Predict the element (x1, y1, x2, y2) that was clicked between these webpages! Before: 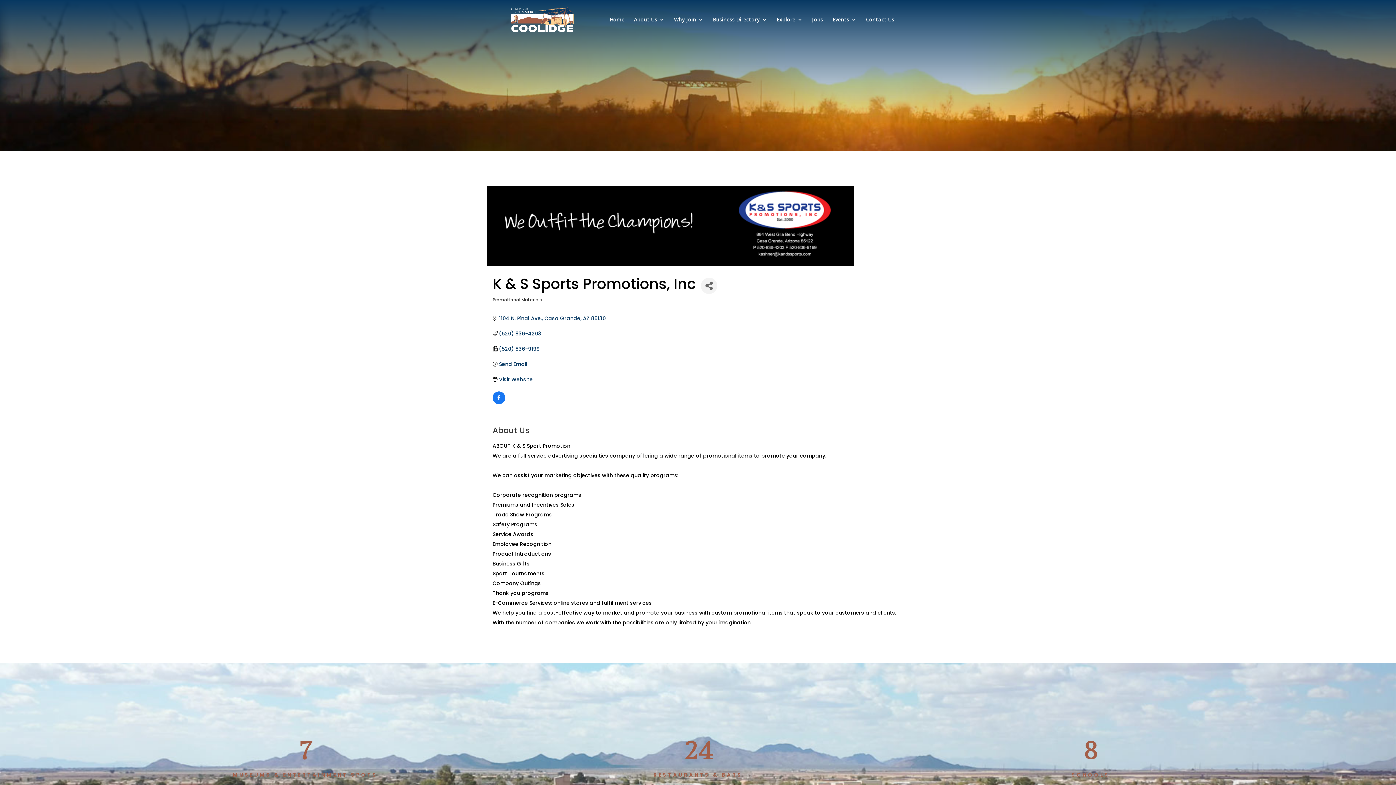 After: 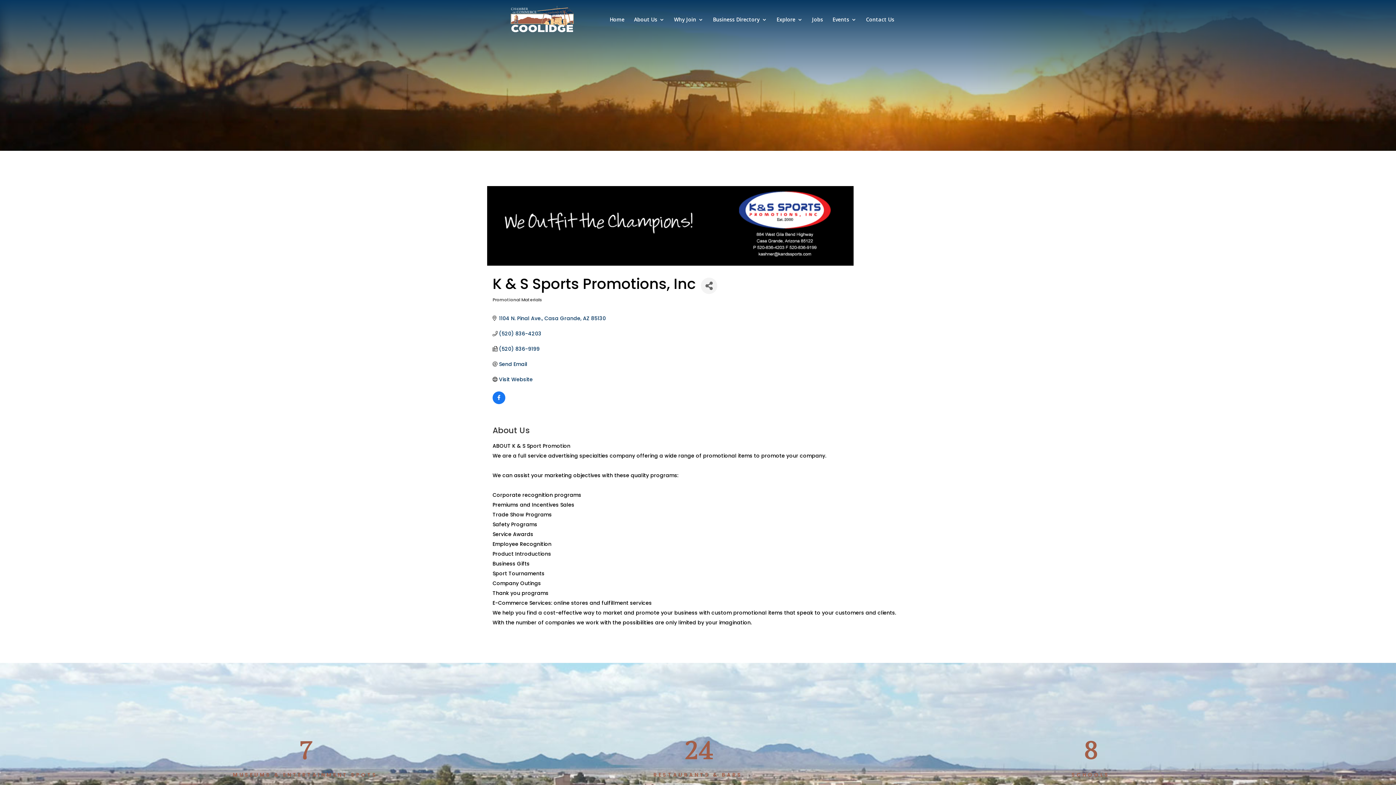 Action: label: (520) 836-9199 bbox: (499, 346, 539, 352)